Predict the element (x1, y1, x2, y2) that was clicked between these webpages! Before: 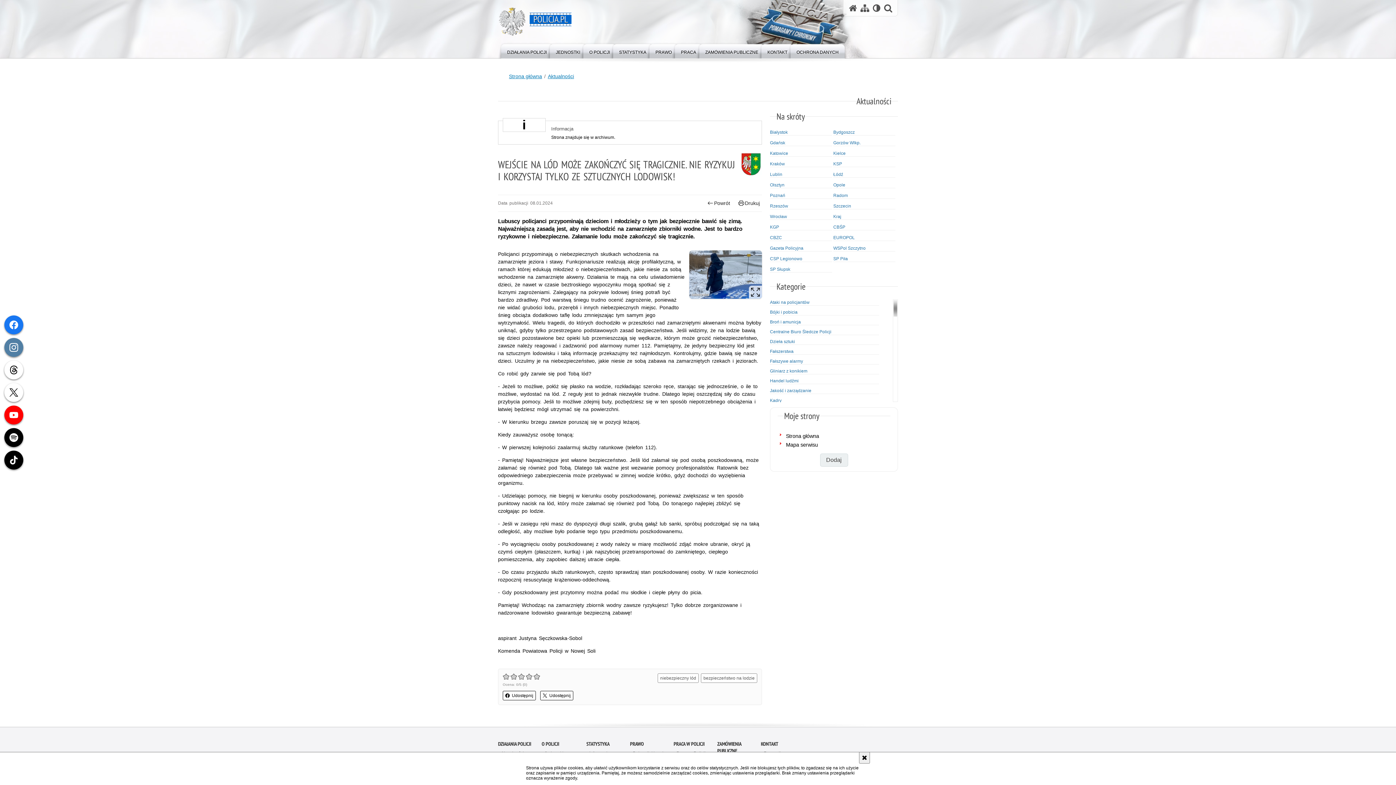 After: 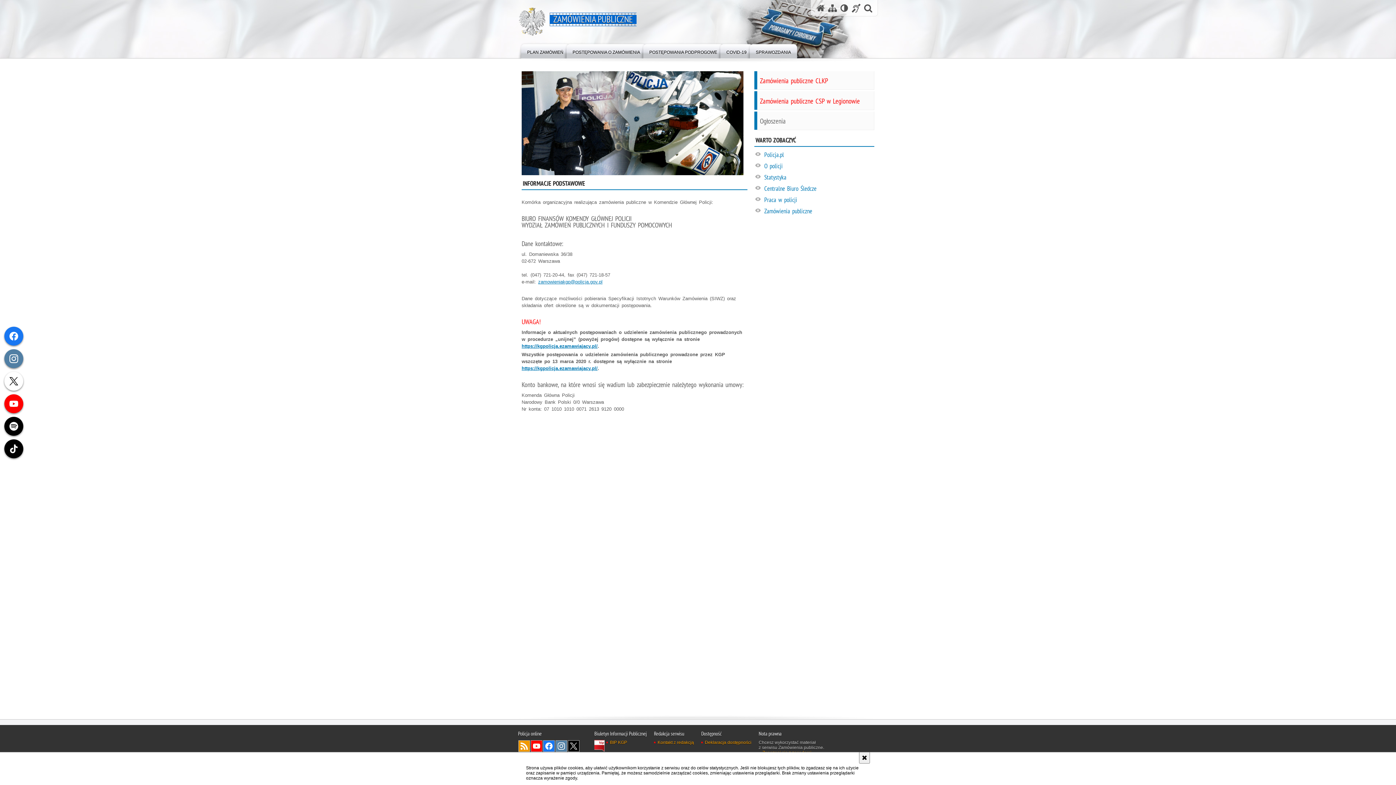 Action: label: ZAMÓWIENIA PUBLICZNE bbox: (717, 740, 741, 754)